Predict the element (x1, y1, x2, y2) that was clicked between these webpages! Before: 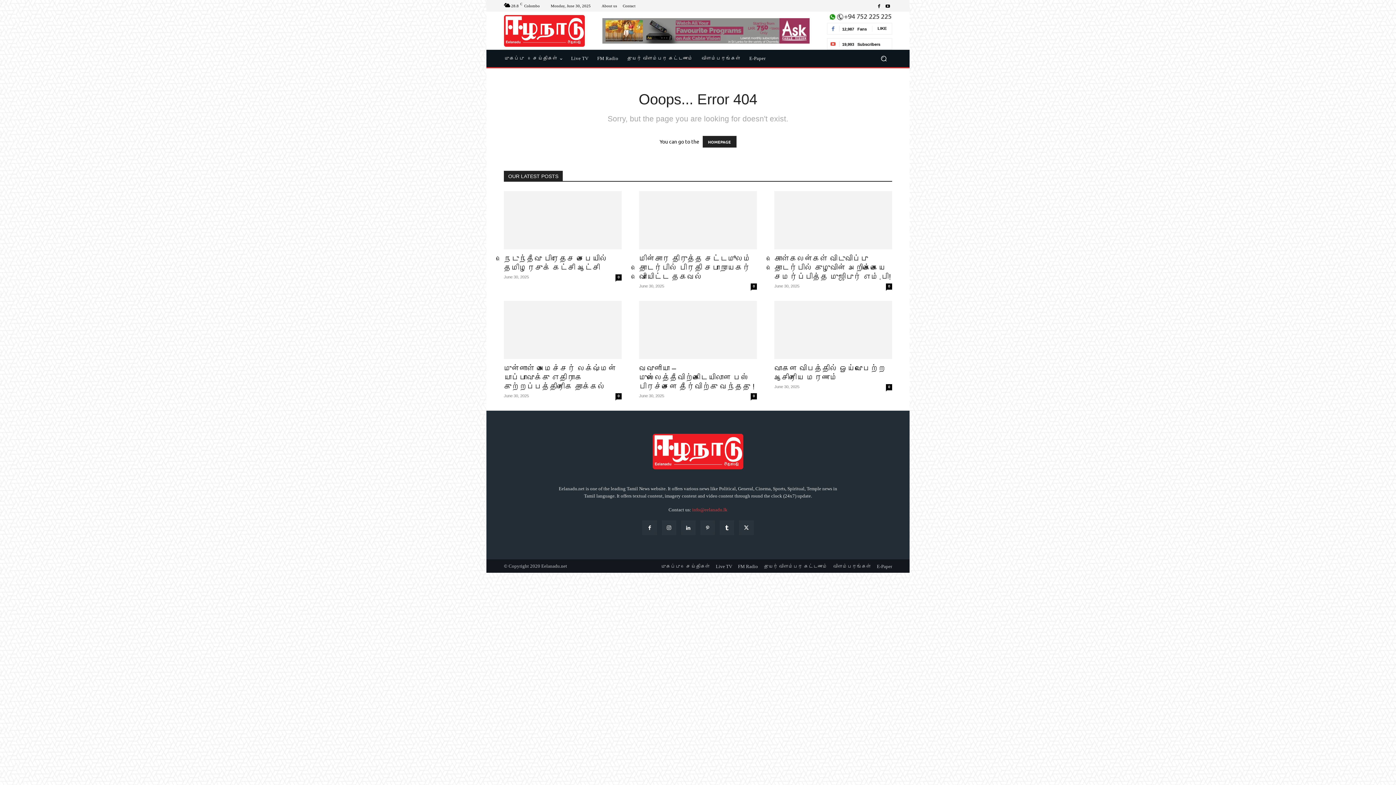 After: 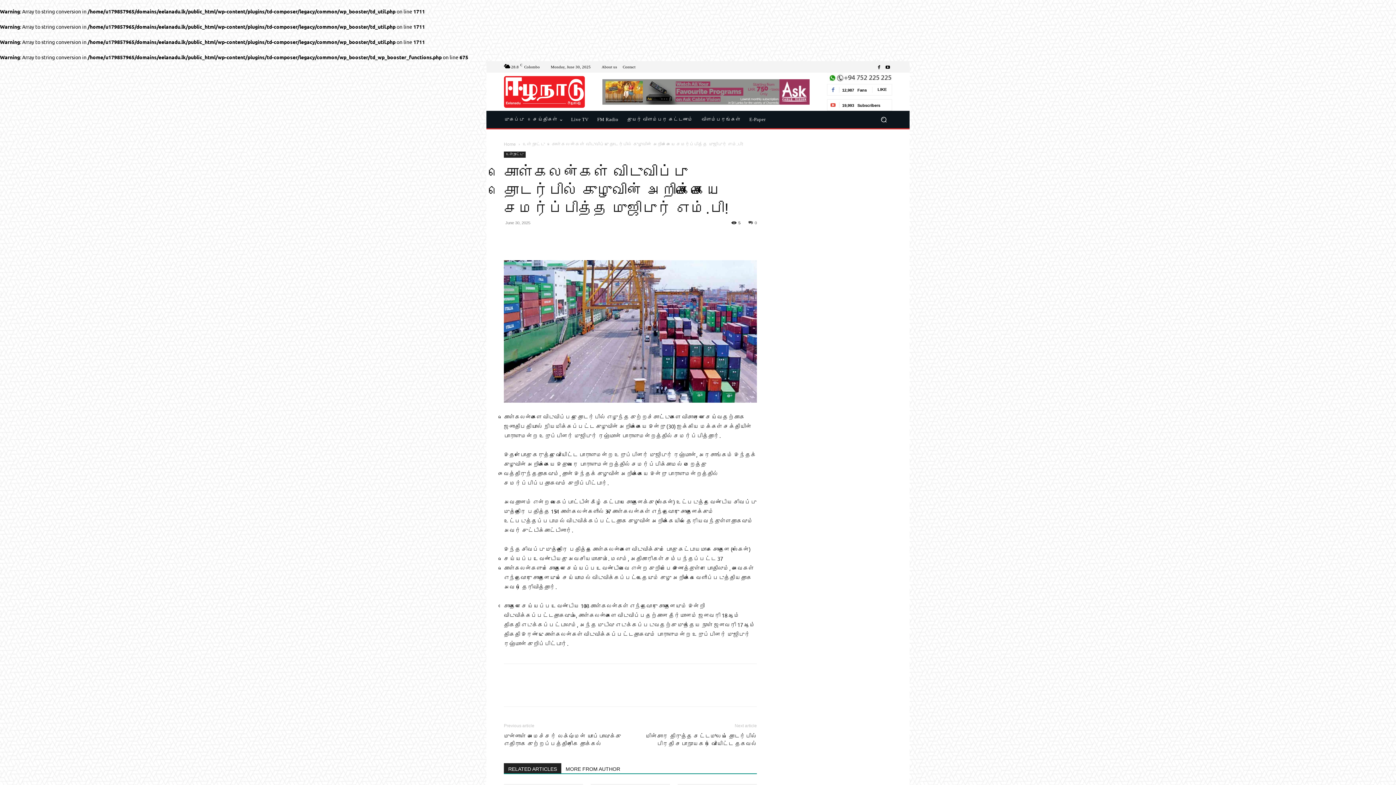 Action: label: 0 bbox: (886, 283, 892, 289)